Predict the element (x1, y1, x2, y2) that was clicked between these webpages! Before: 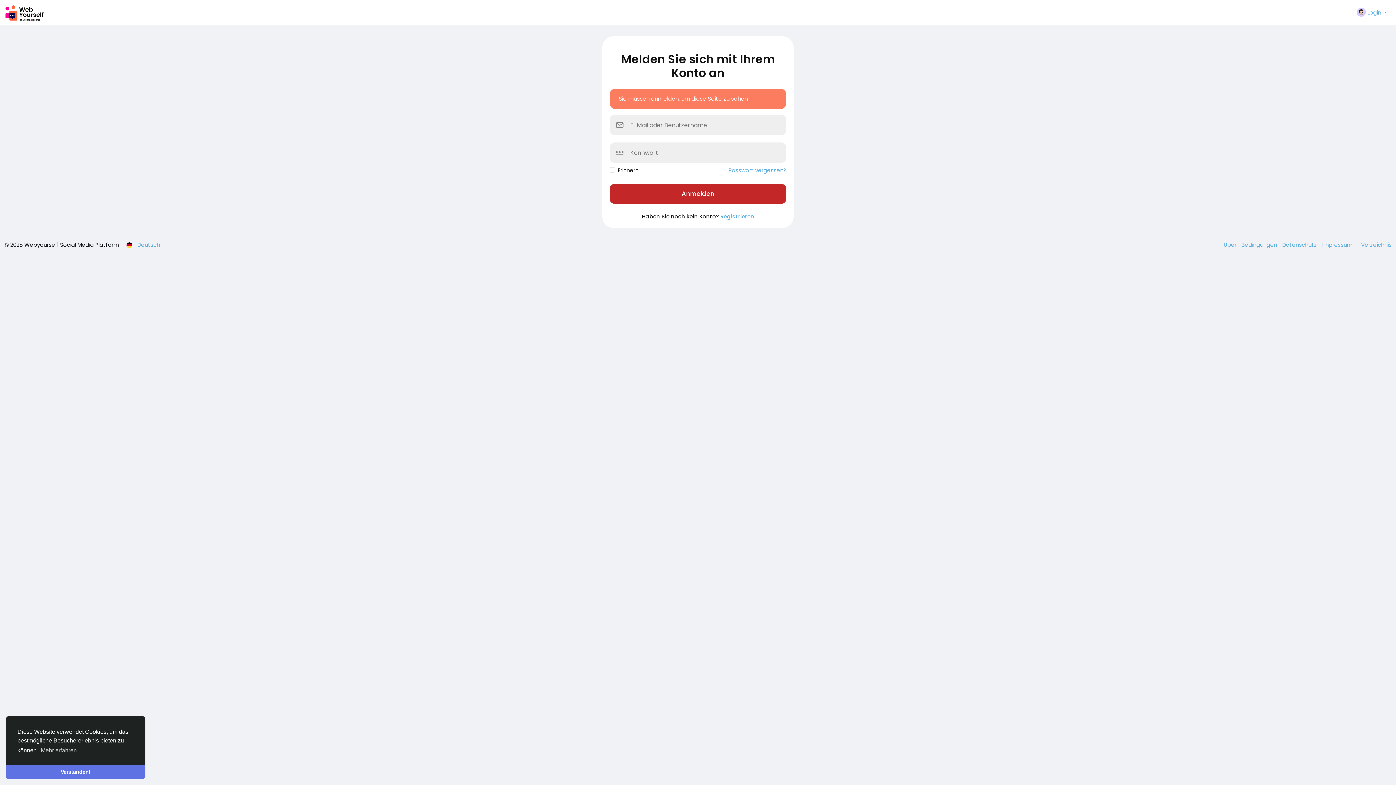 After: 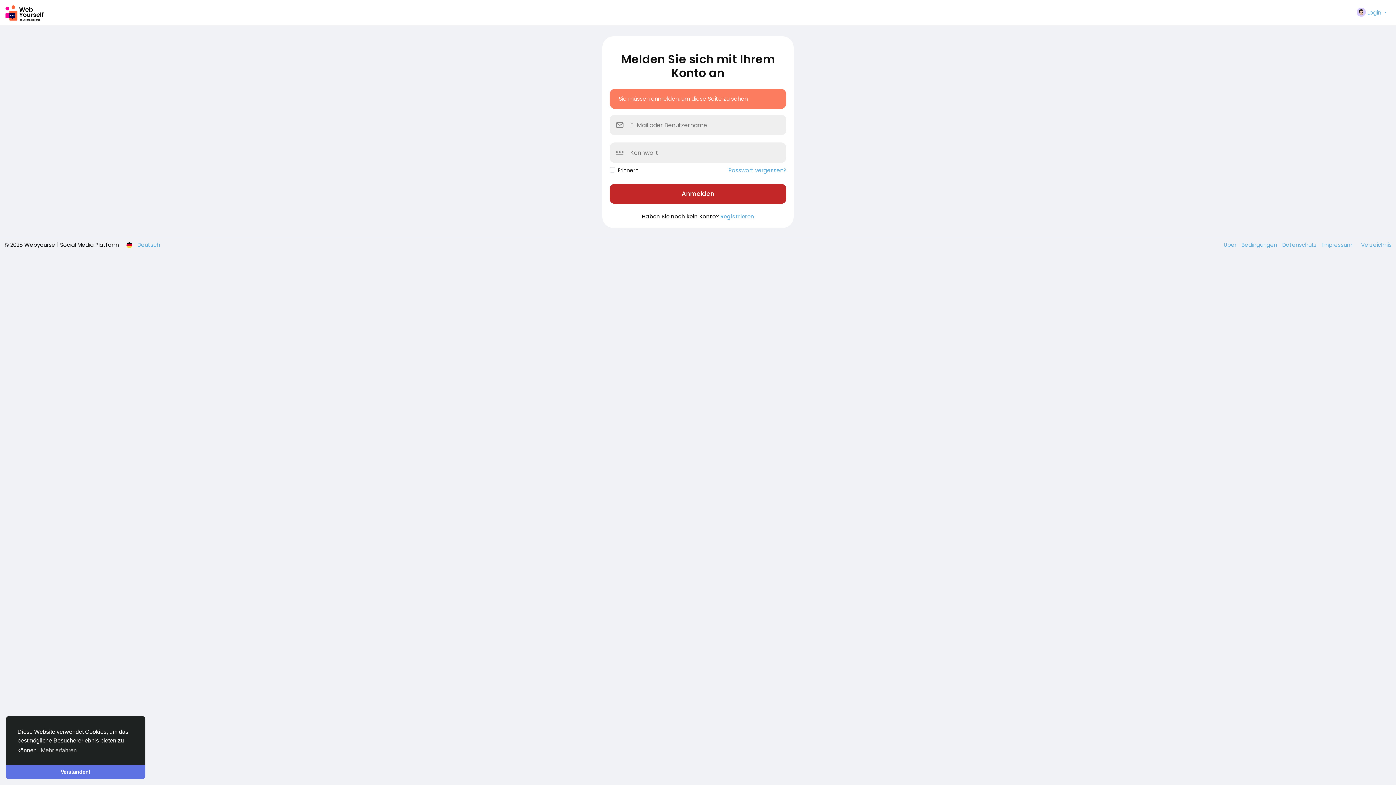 Action: label: Verzeichnis bbox: (1357, 241, 1392, 248)